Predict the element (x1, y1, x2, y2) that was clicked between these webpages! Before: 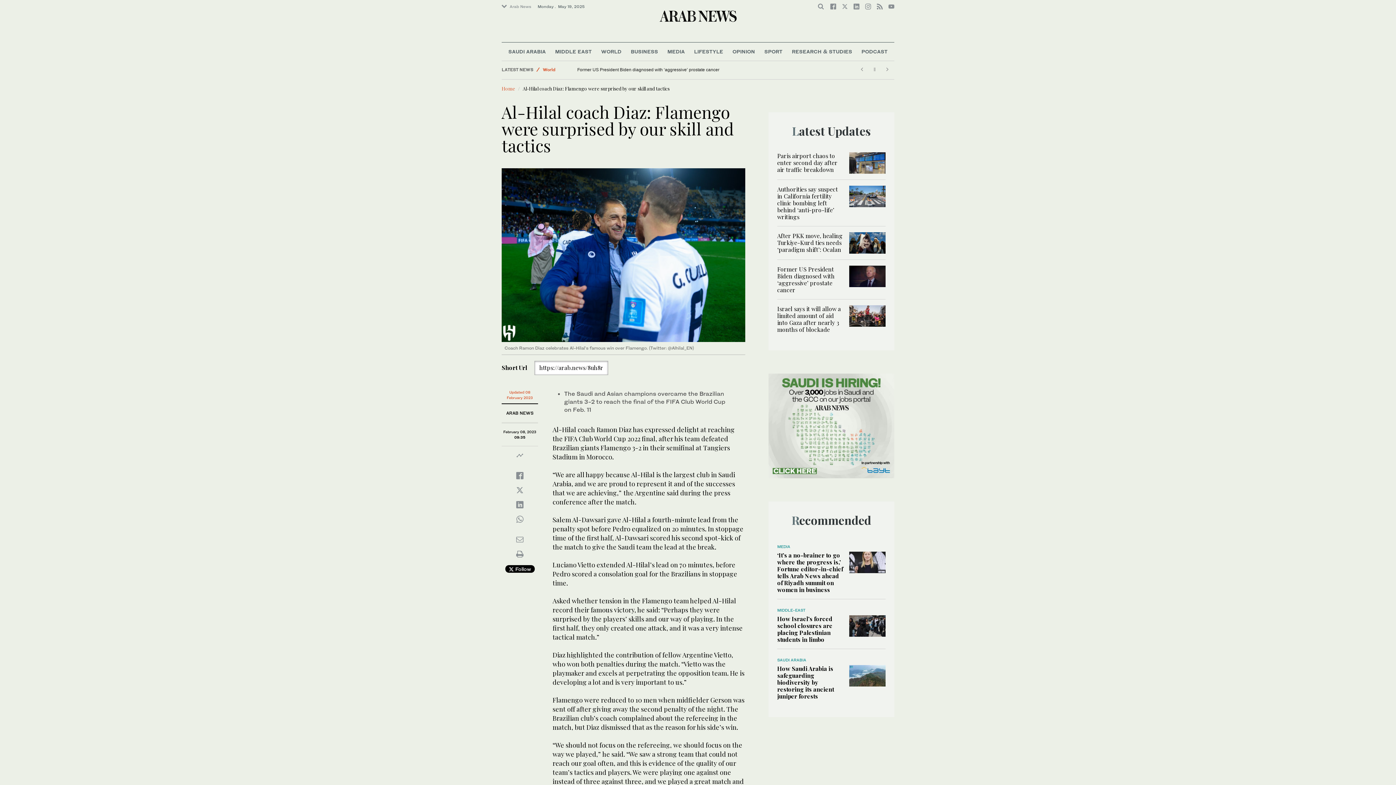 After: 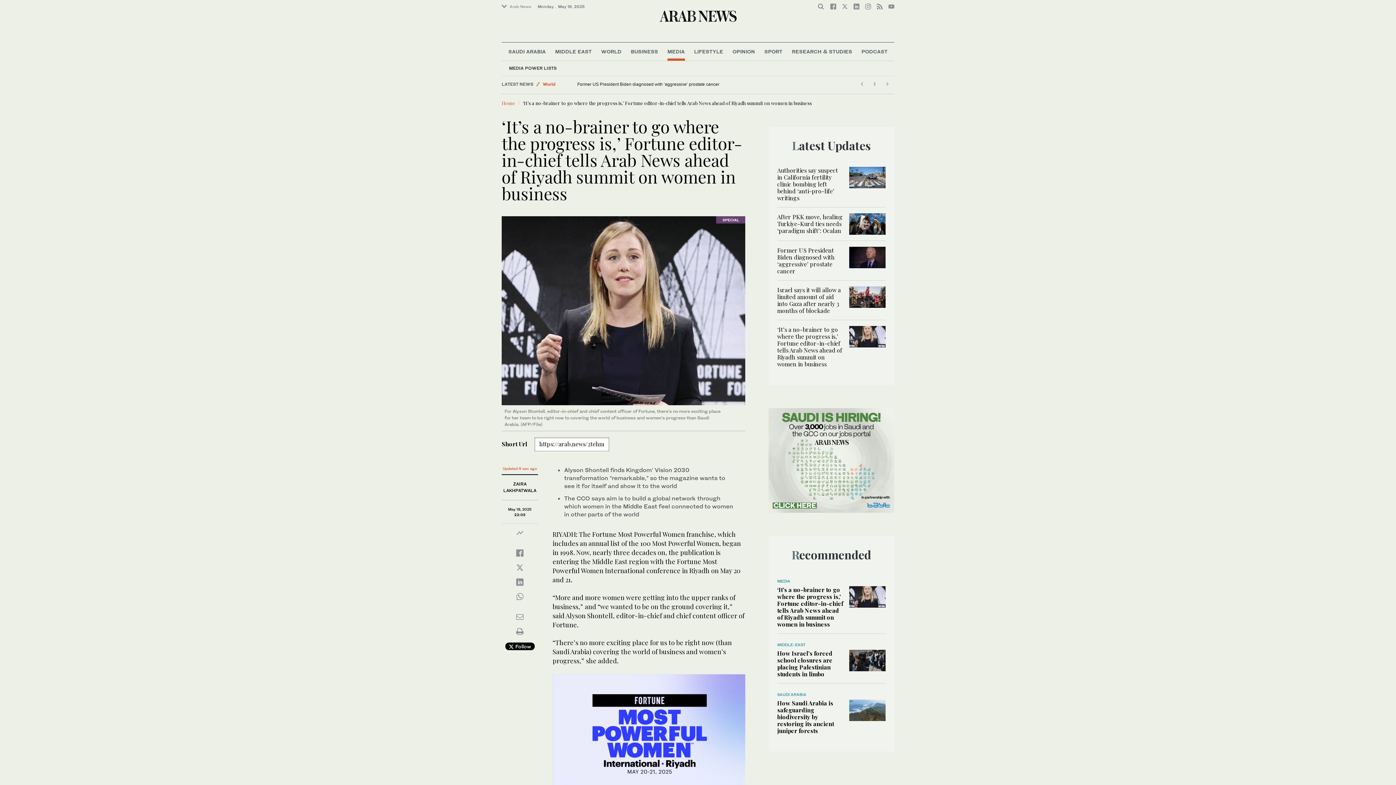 Action: bbox: (849, 558, 885, 565)